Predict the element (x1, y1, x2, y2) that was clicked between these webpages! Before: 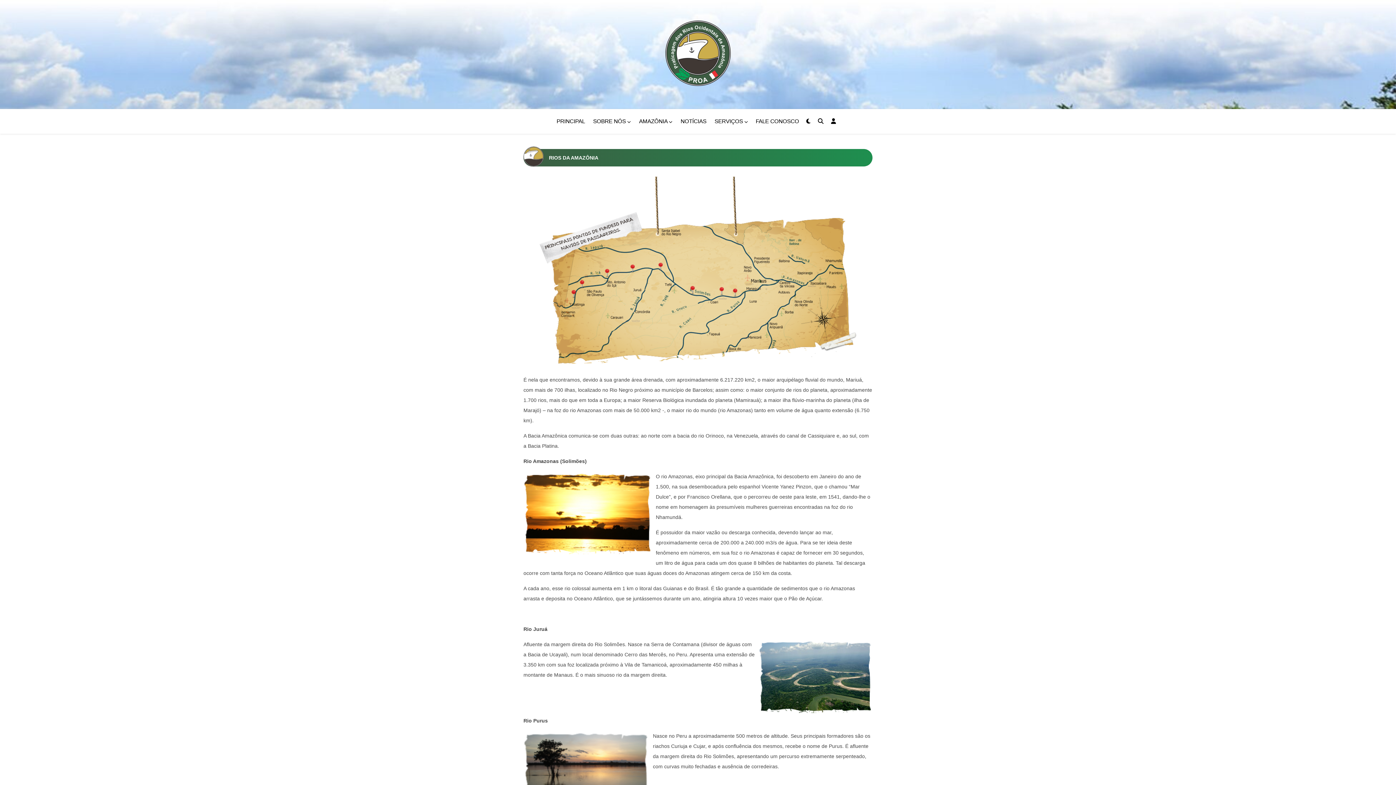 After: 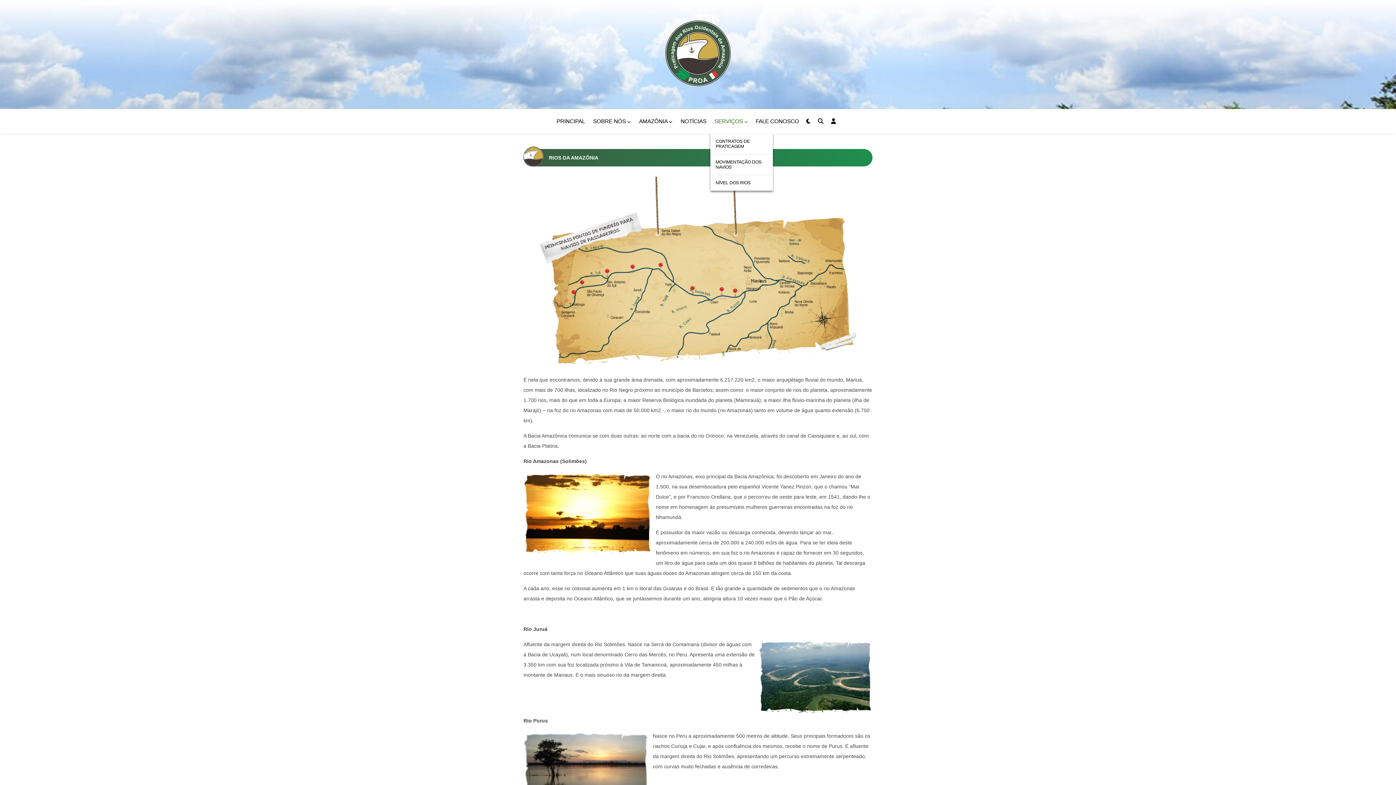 Action: bbox: (714, 109, 748, 133) label: SERVIÇOS 